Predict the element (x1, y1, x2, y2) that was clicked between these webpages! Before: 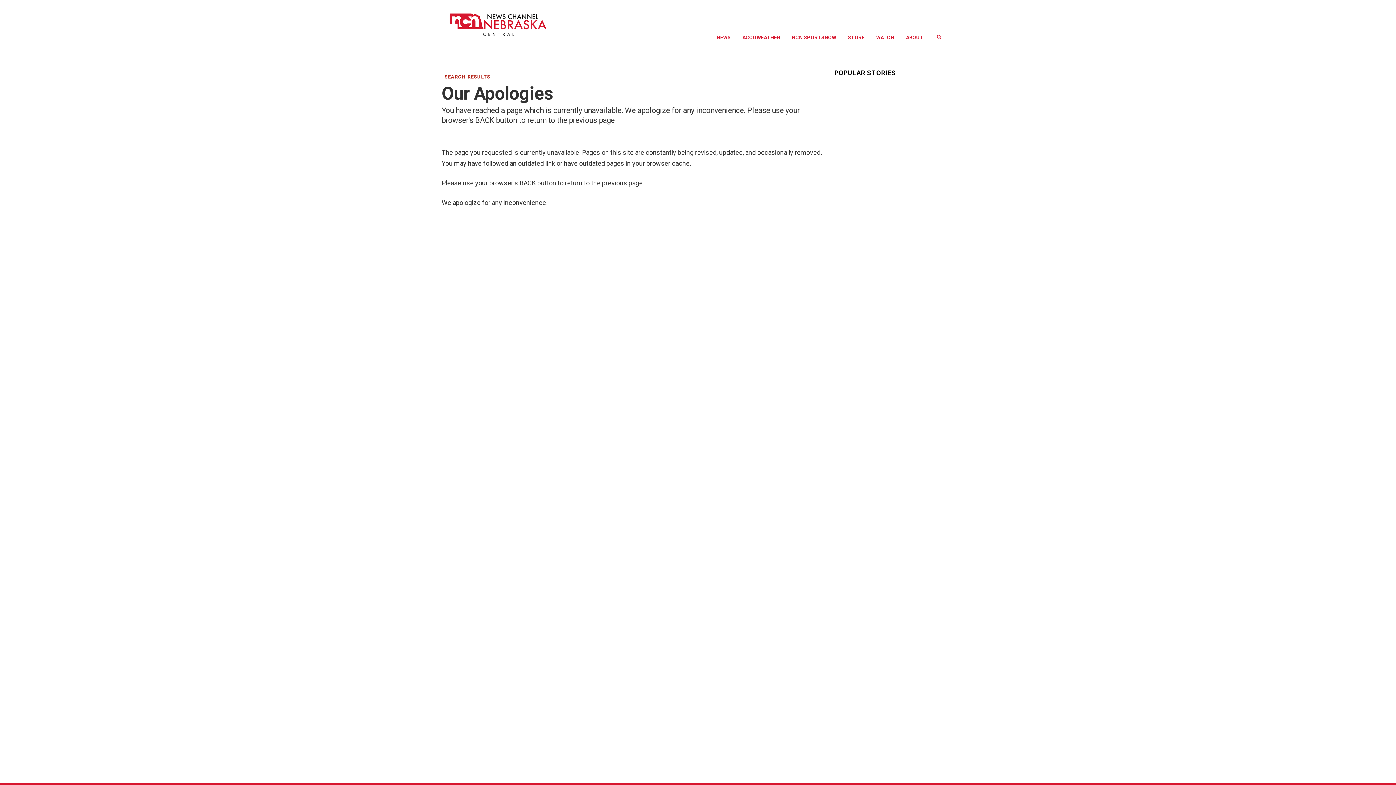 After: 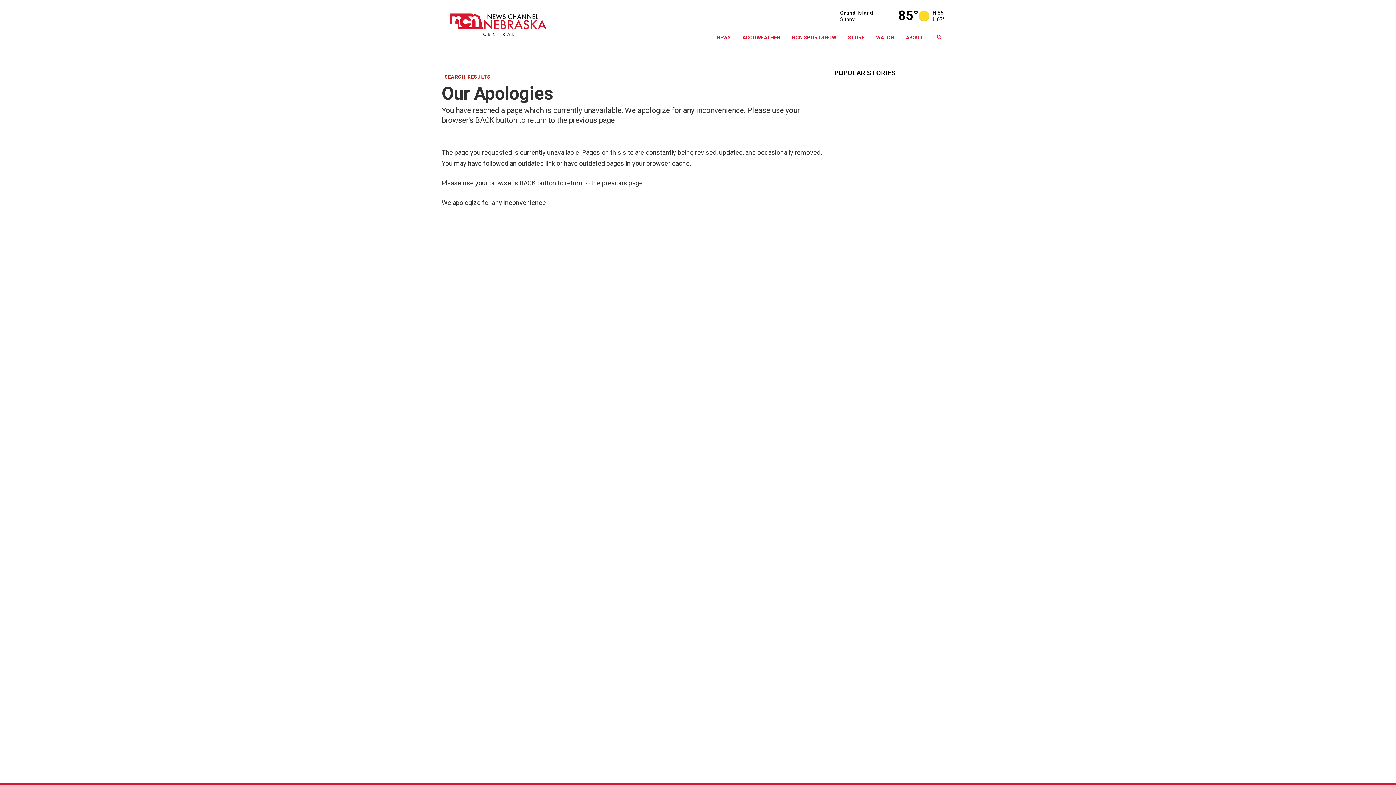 Action: label: STORE bbox: (842, 26, 870, 48)